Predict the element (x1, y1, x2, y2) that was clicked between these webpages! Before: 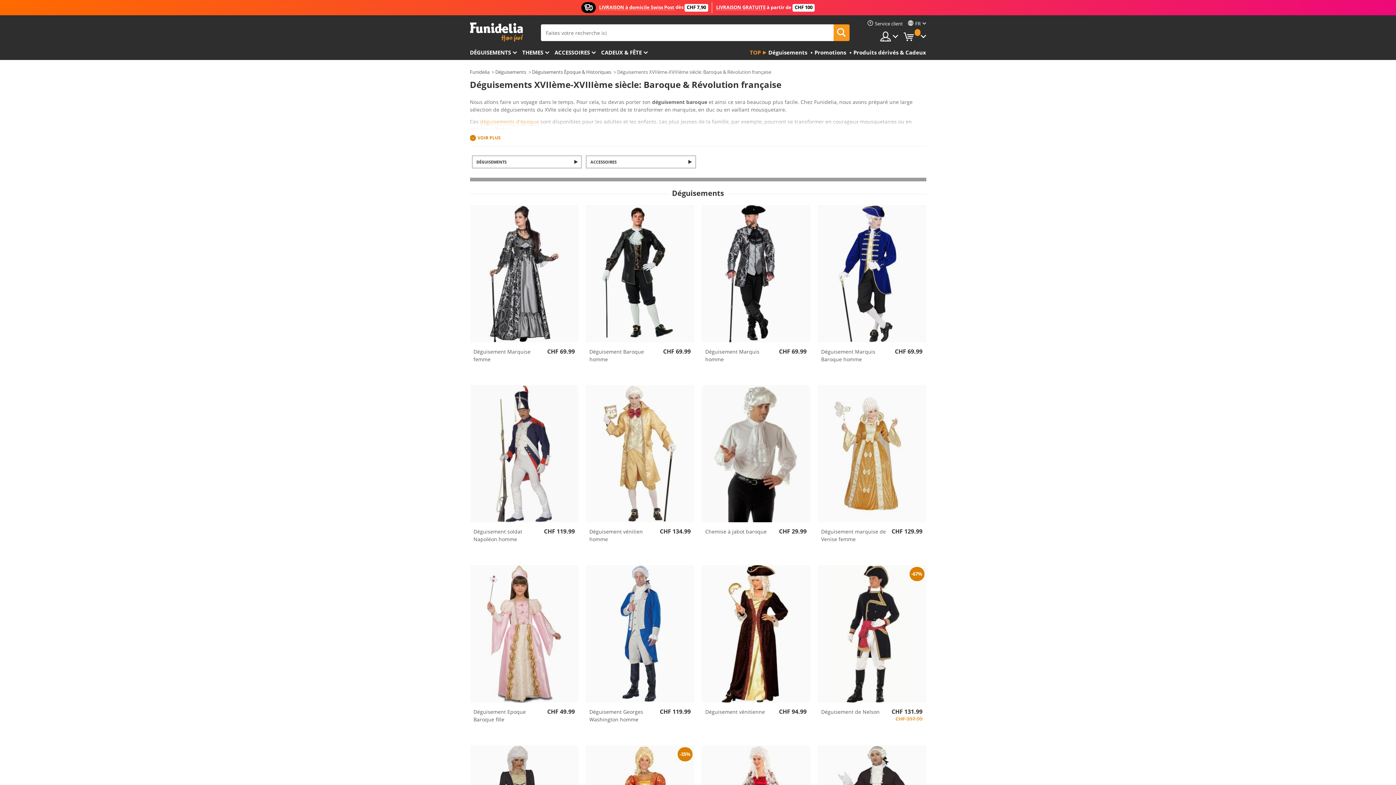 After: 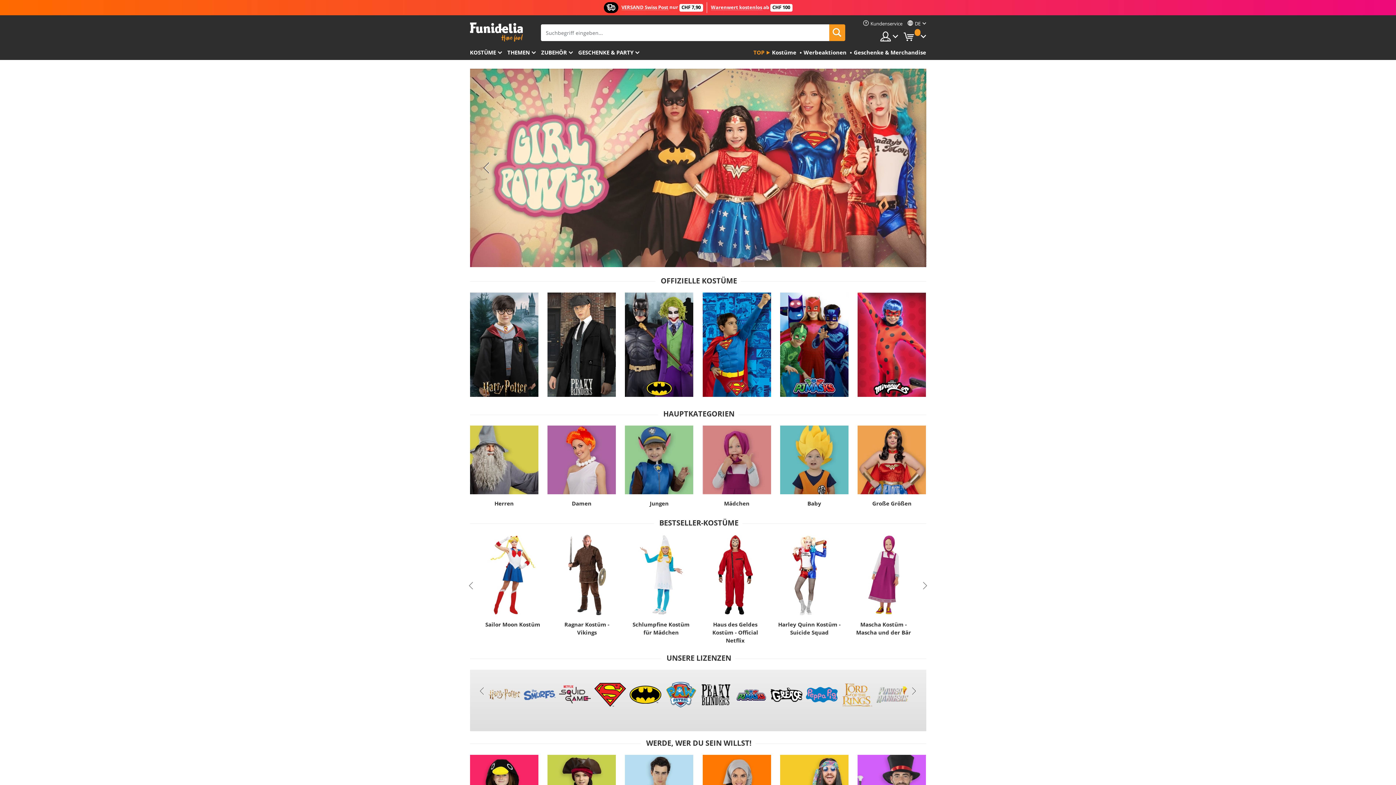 Action: label: Funidelia bbox: (470, 68, 489, 75)